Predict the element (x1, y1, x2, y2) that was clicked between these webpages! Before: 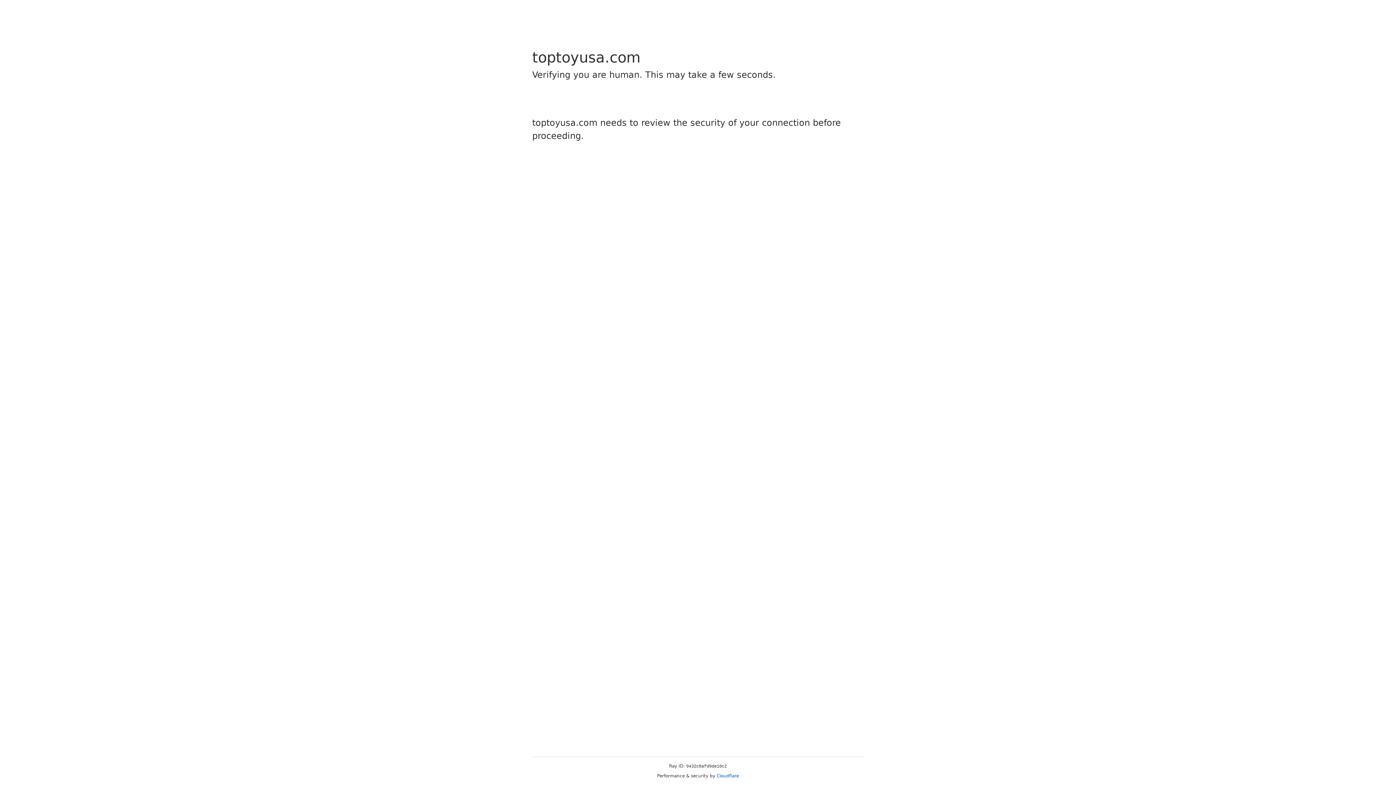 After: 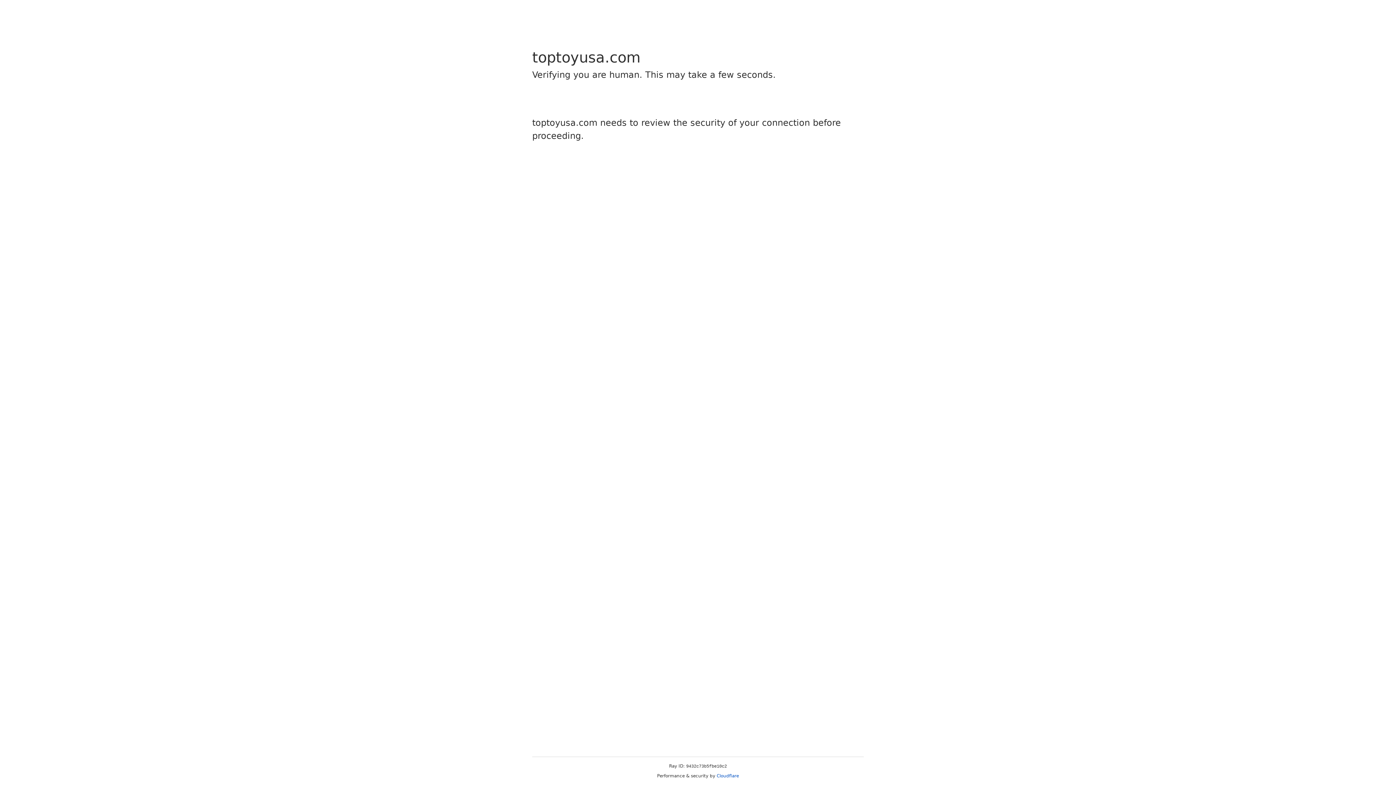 Action: label: Cloudflare bbox: (716, 773, 739, 778)